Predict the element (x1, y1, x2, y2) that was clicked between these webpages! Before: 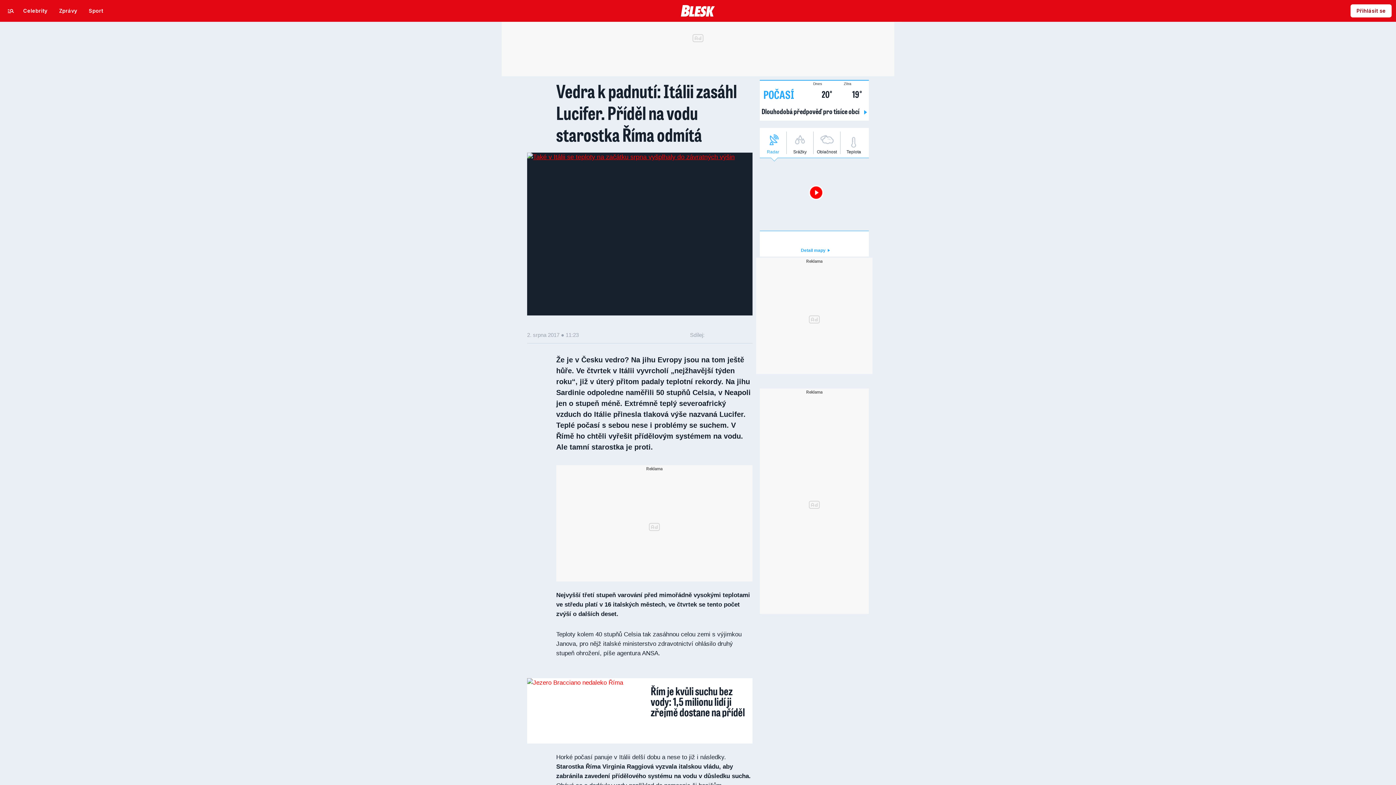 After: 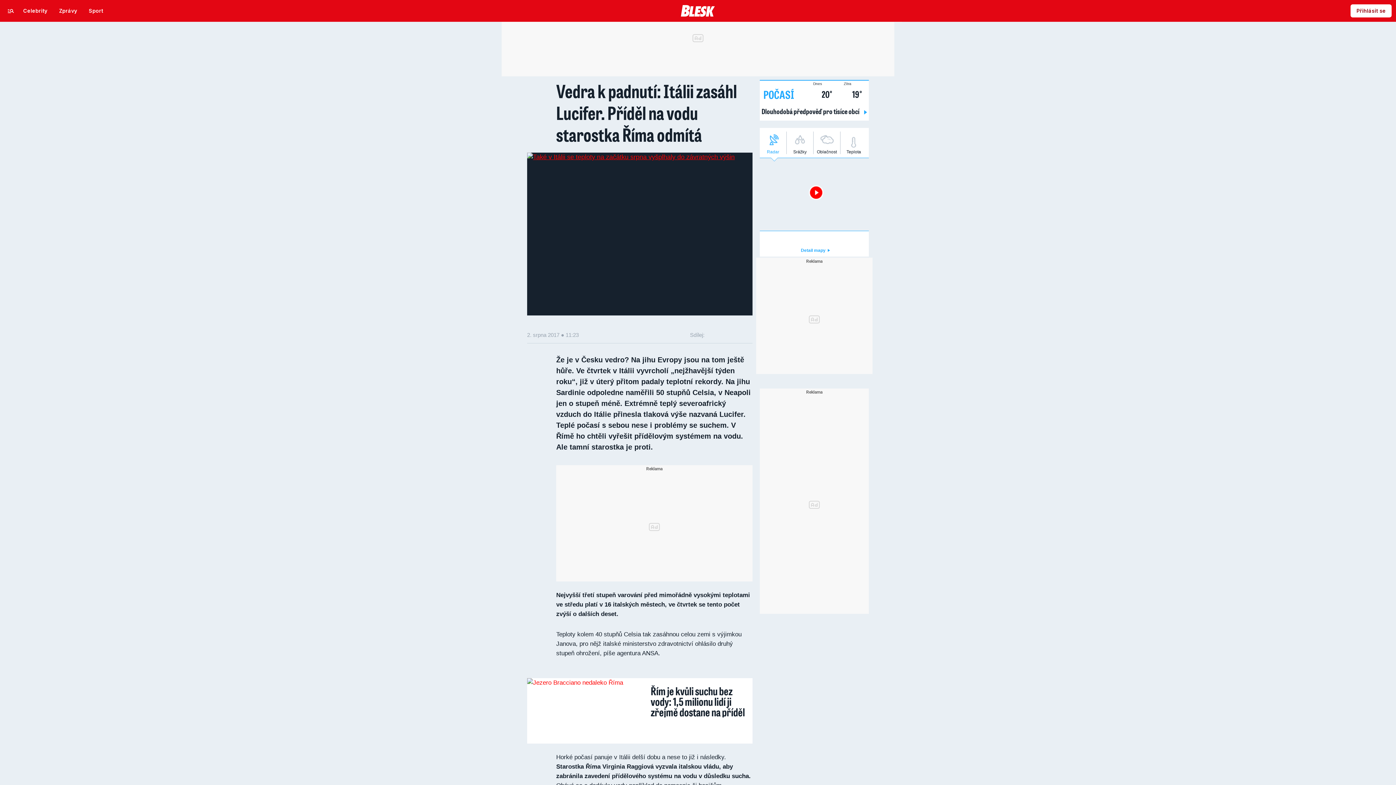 Action: label: Zítra
19° bbox: (833, 86, 862, 101)